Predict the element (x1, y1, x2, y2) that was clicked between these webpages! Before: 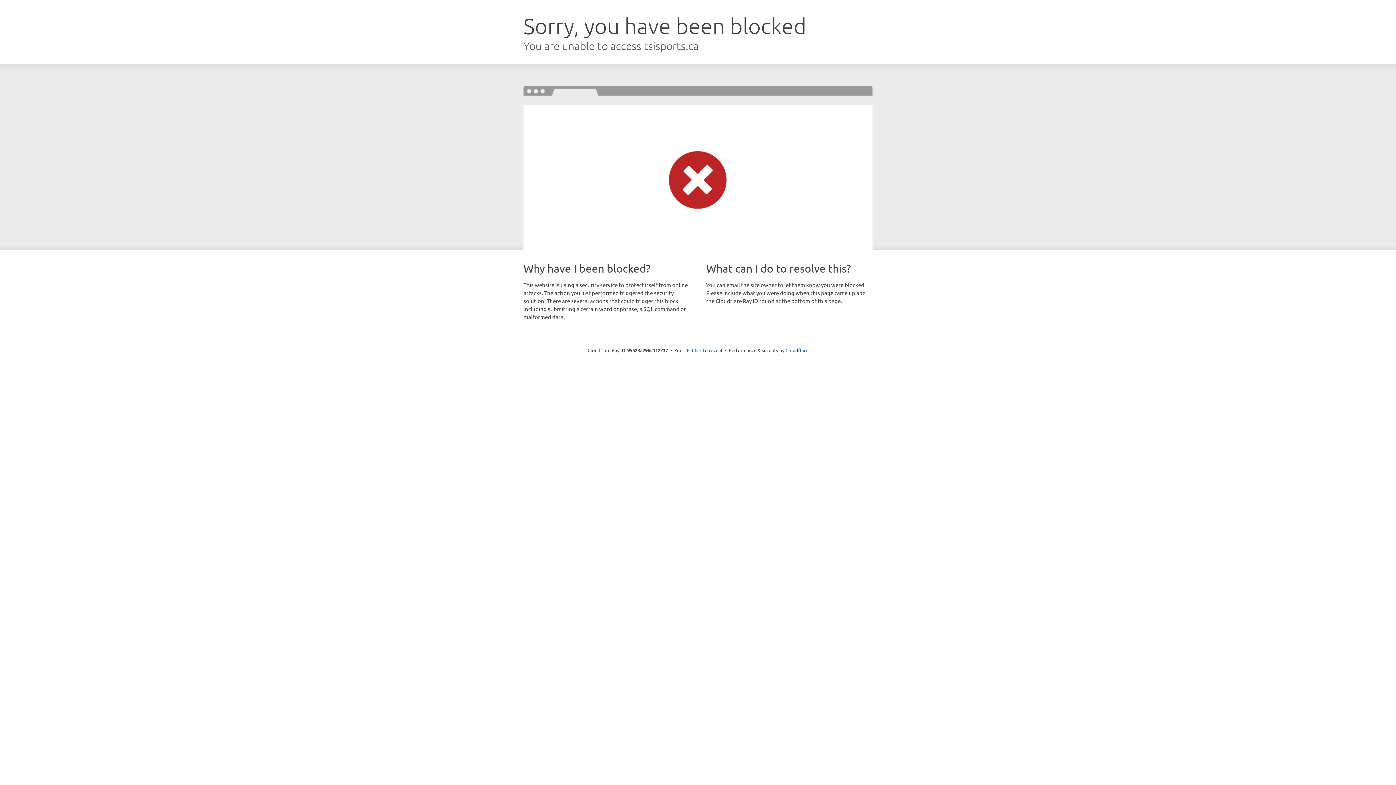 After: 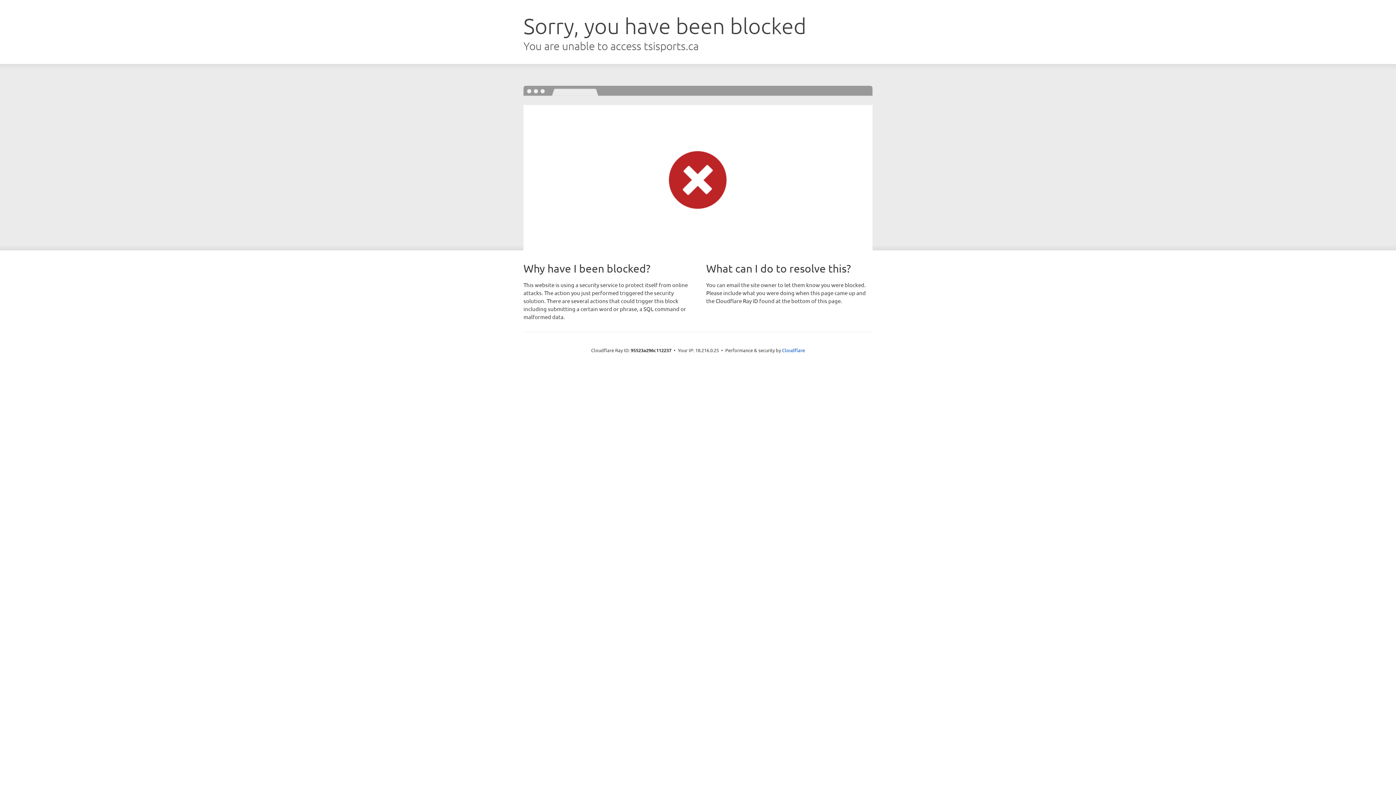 Action: bbox: (692, 346, 722, 353) label: Click to reveal